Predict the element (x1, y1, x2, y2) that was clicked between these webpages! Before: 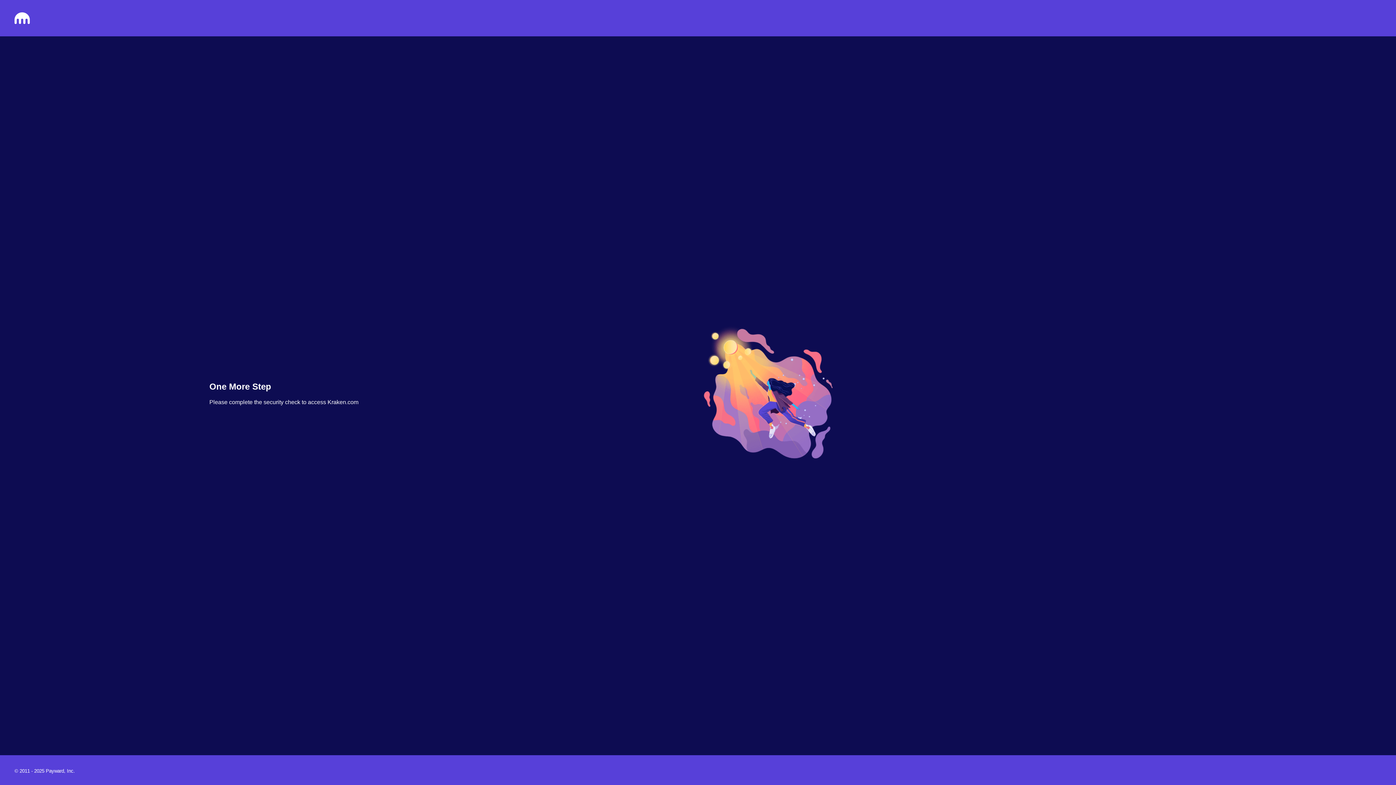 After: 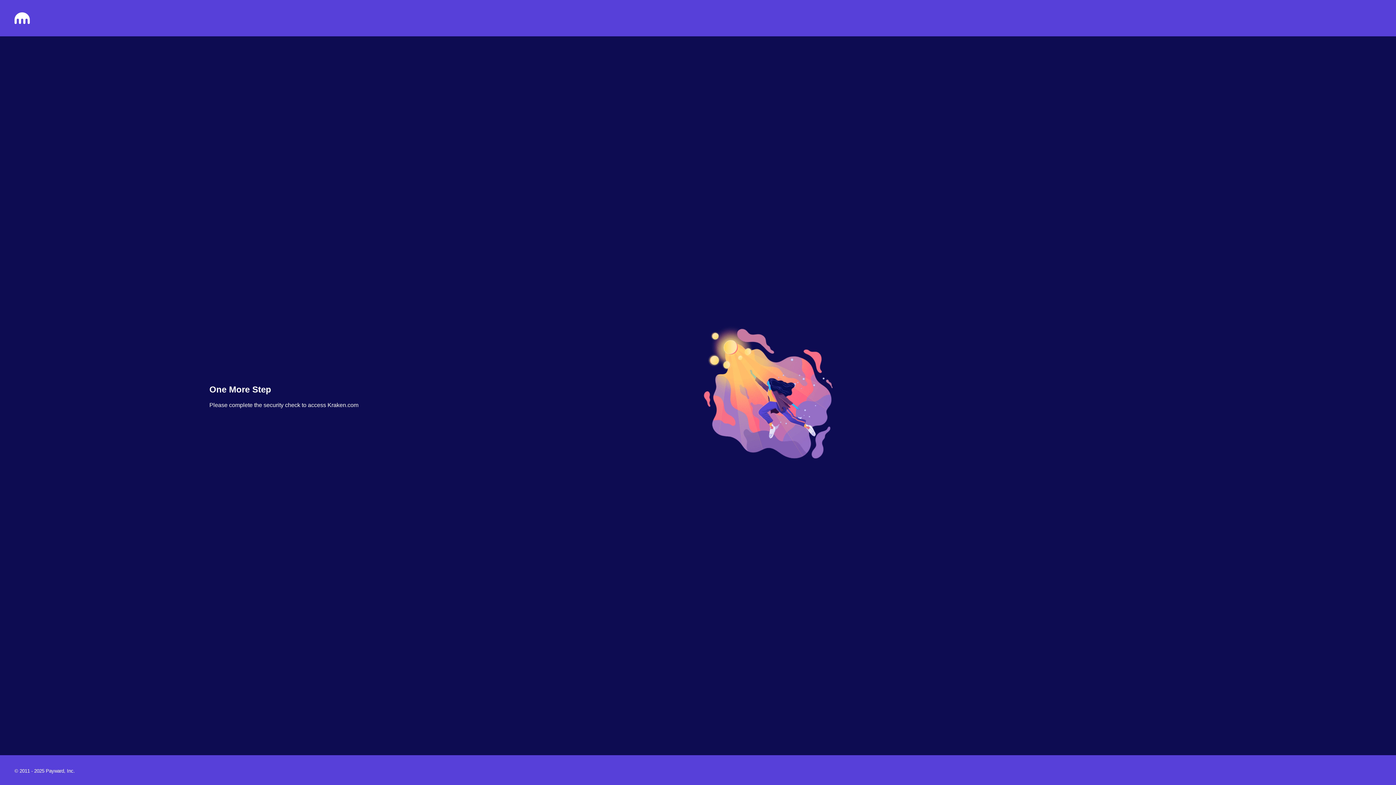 Action: bbox: (14, 18, 29, 25)